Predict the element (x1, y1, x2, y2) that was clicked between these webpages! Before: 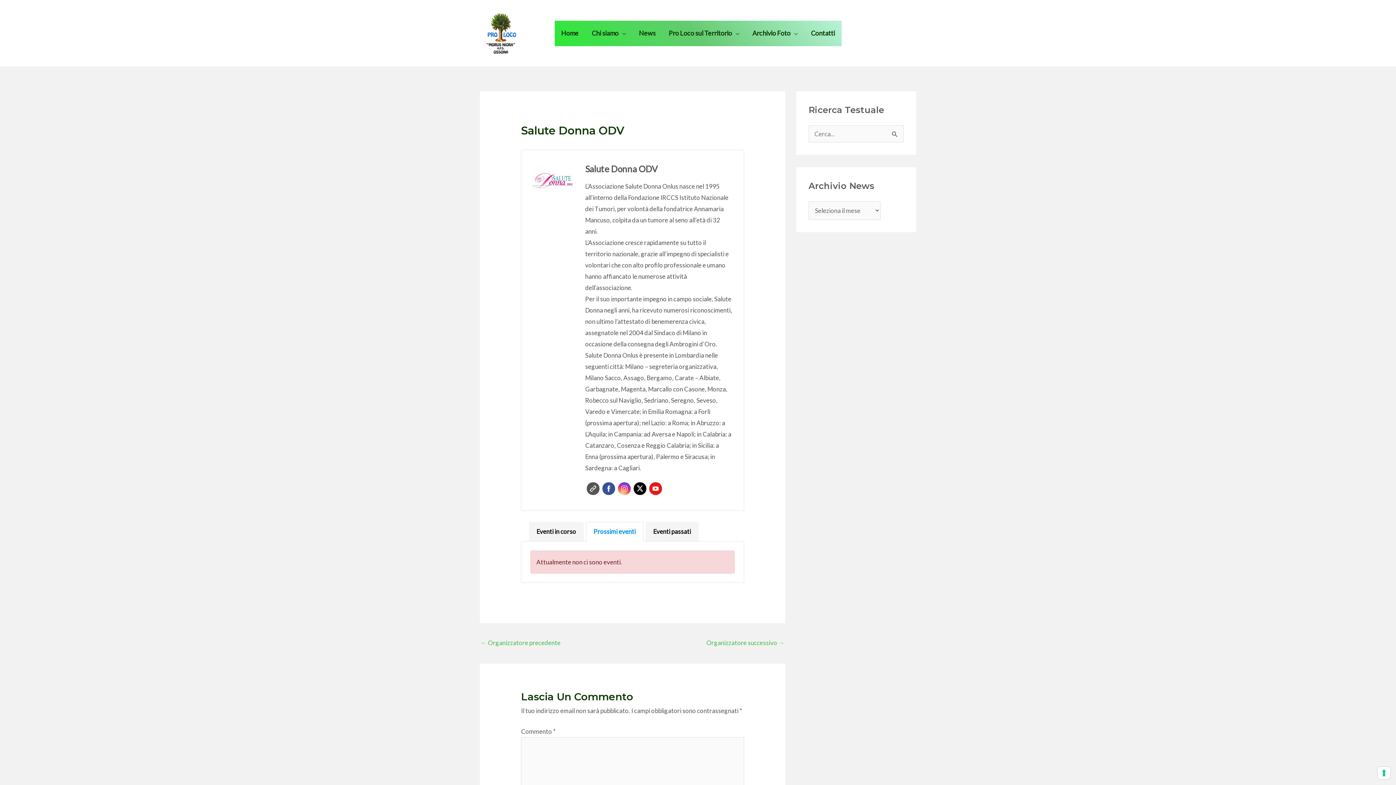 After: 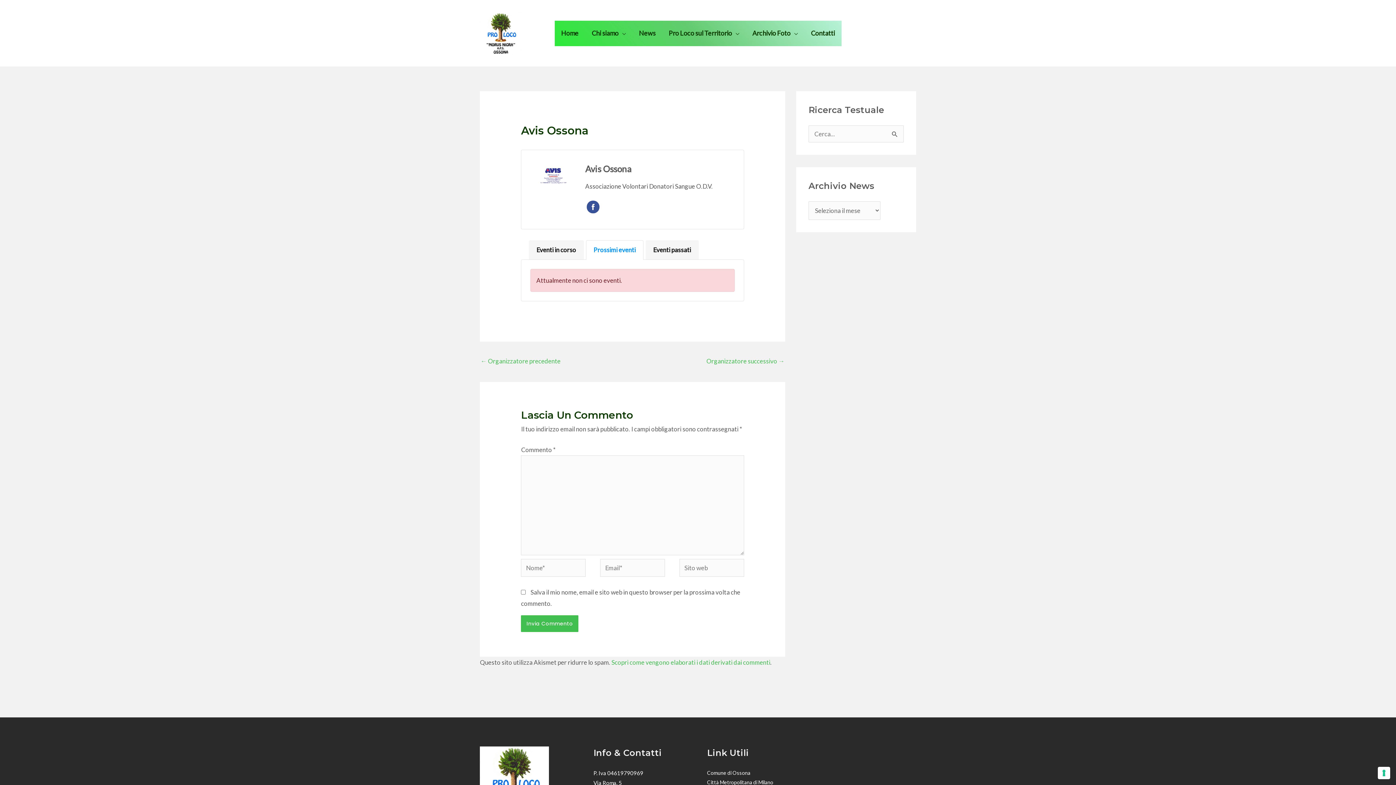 Action: label: Organizzatore successivo → bbox: (706, 636, 784, 650)